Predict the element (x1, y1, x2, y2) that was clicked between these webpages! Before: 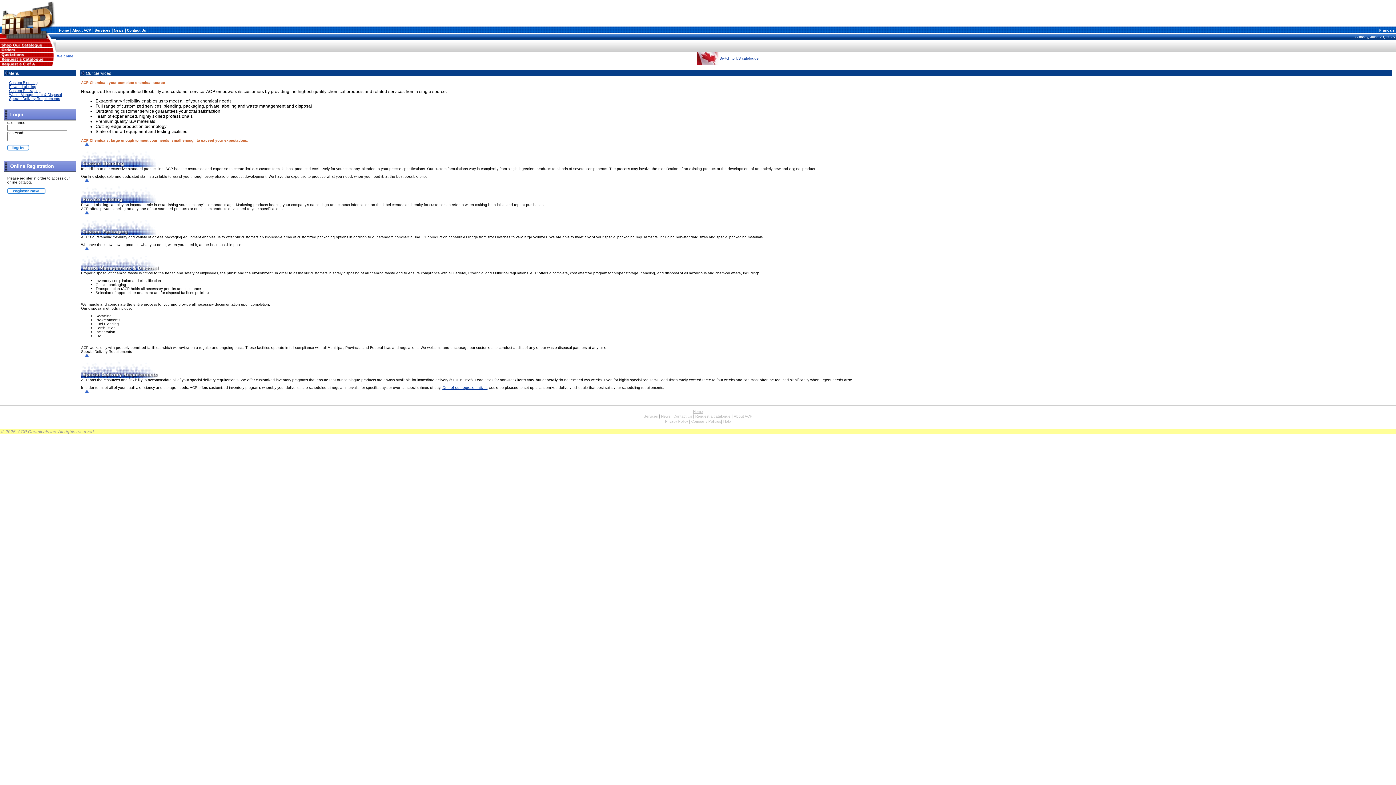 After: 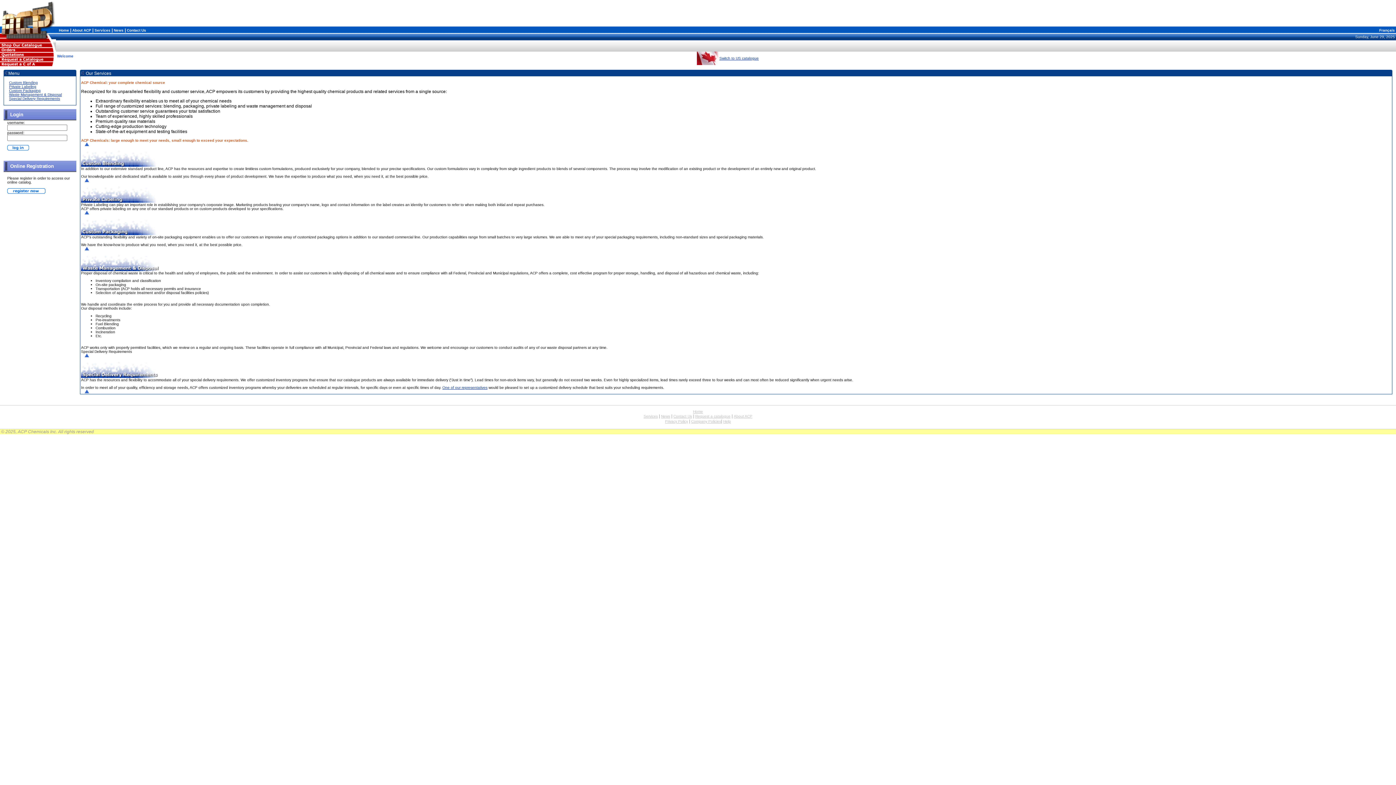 Action: bbox: (84, 142, 89, 146)